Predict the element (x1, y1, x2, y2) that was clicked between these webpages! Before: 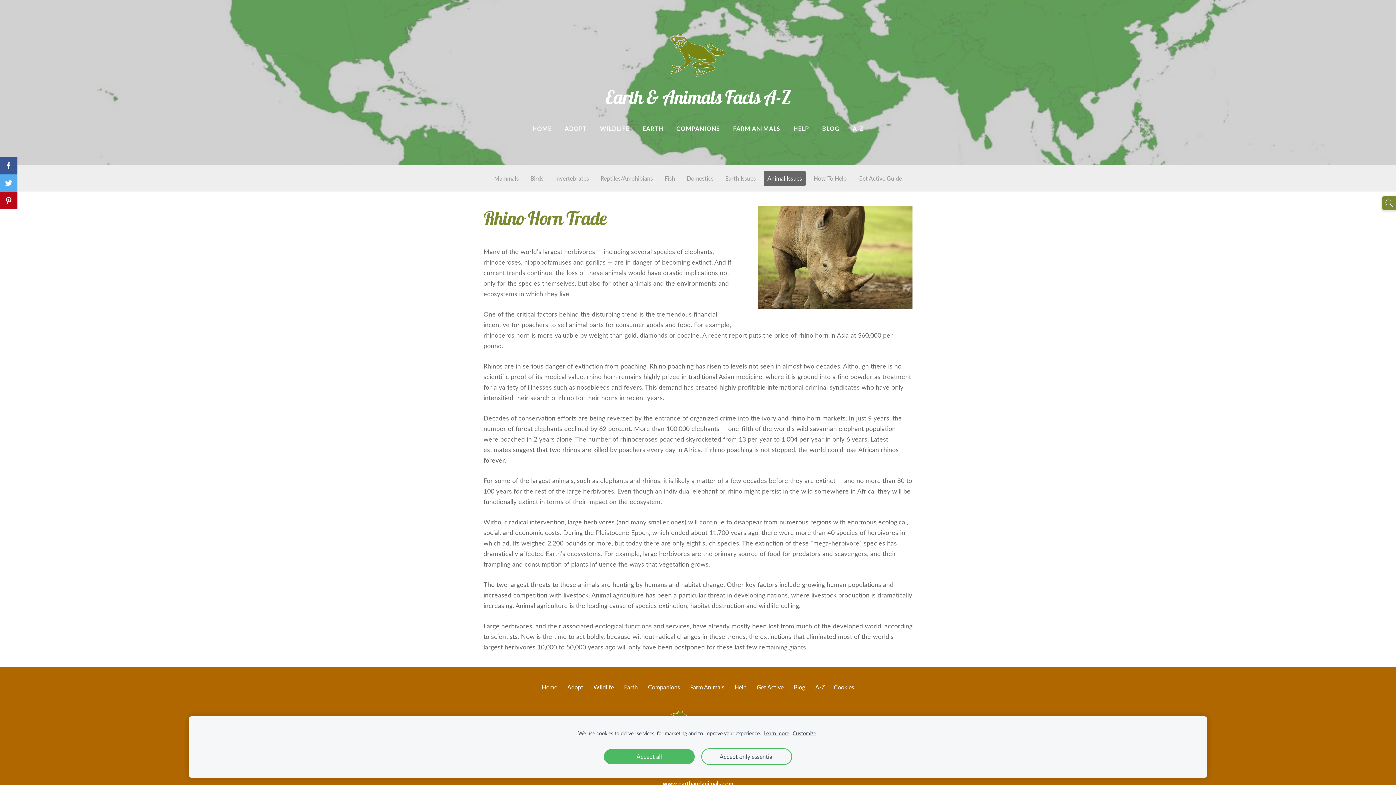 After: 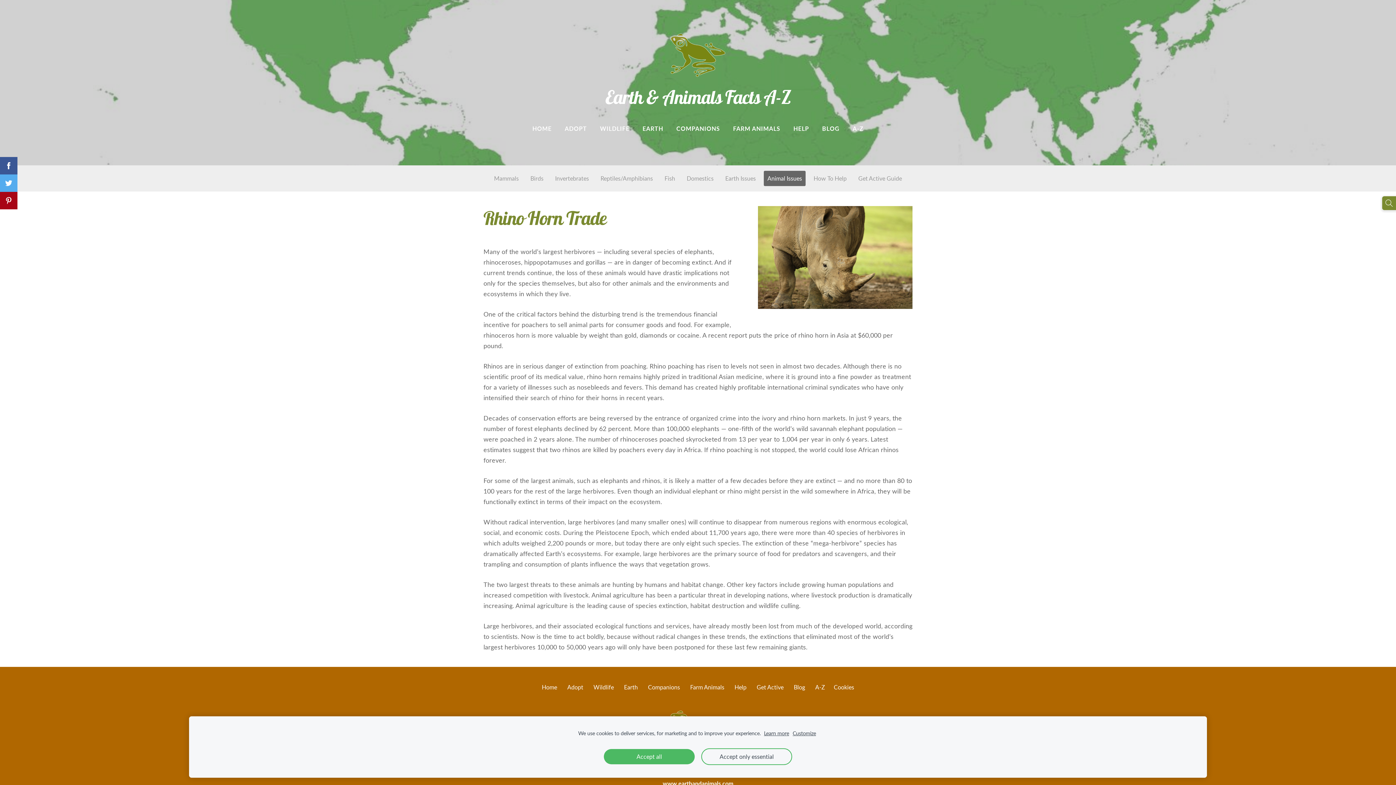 Action: bbox: (0, 192, 17, 209)